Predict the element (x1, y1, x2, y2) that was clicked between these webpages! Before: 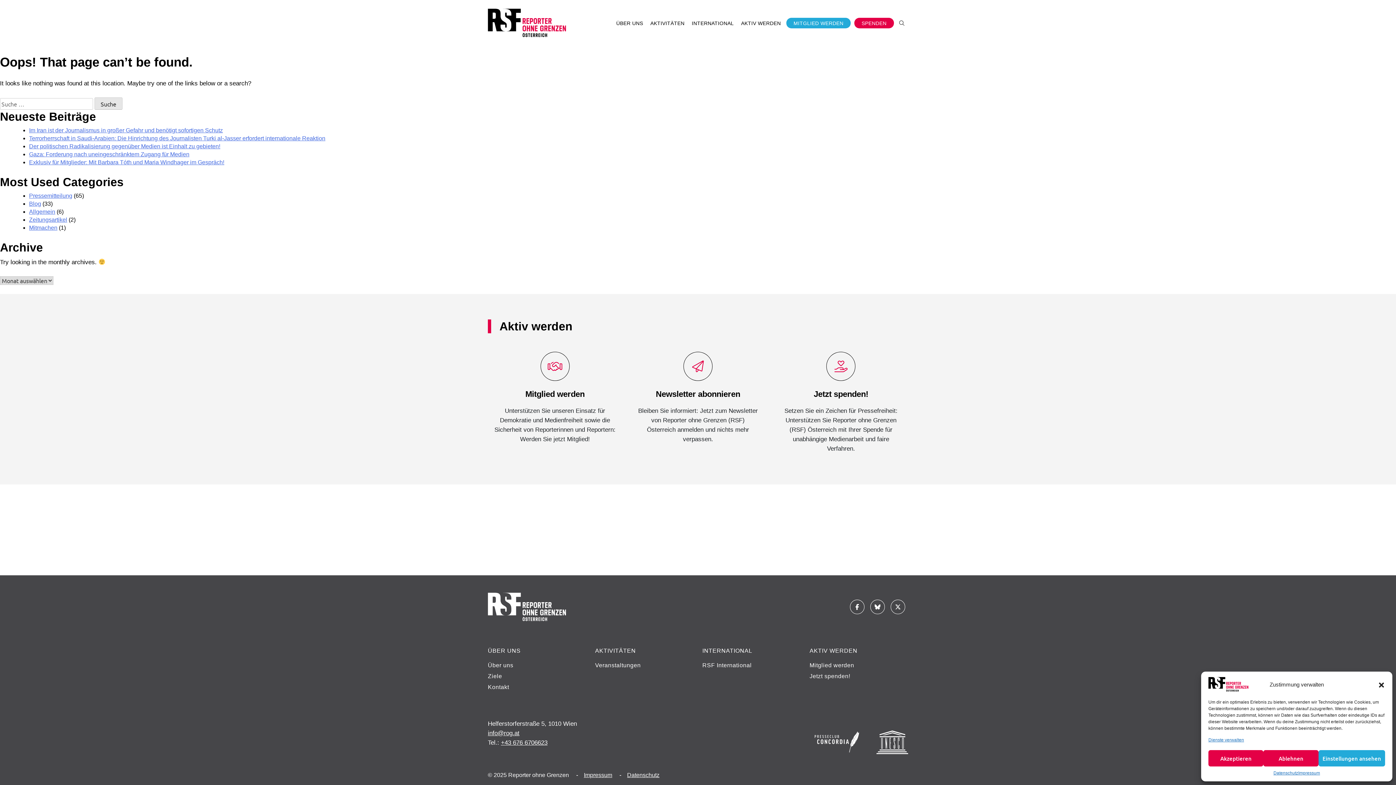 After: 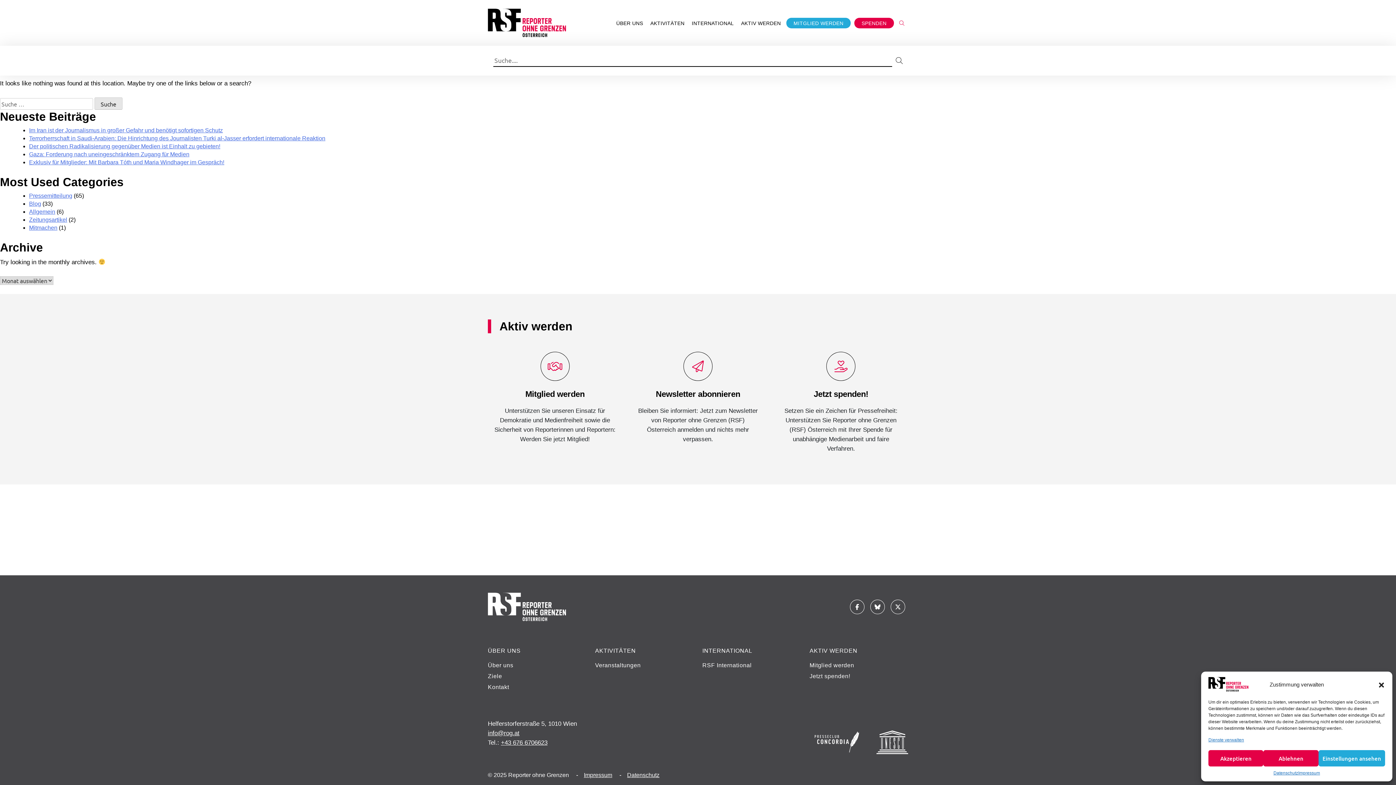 Action: bbox: (895, 17, 908, 28) label: SUCHE